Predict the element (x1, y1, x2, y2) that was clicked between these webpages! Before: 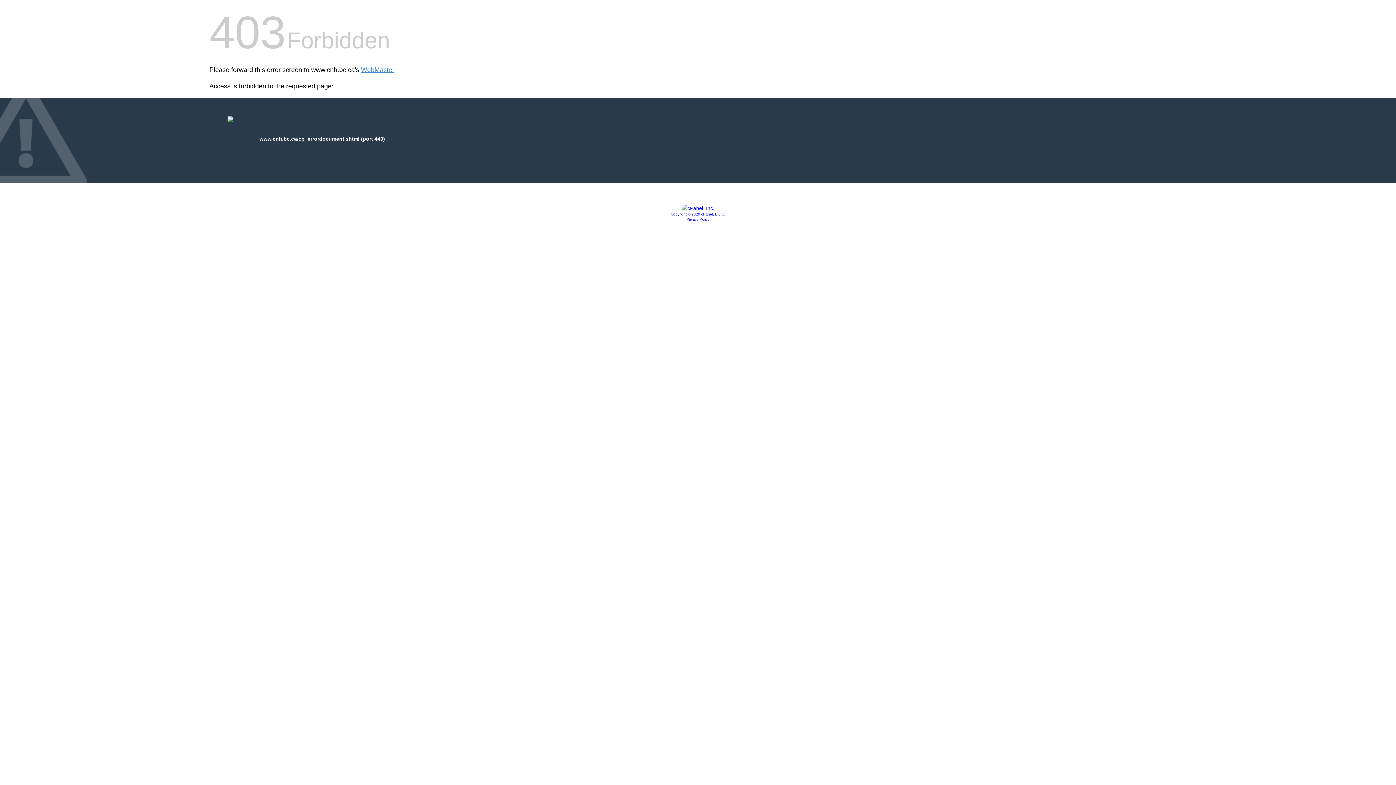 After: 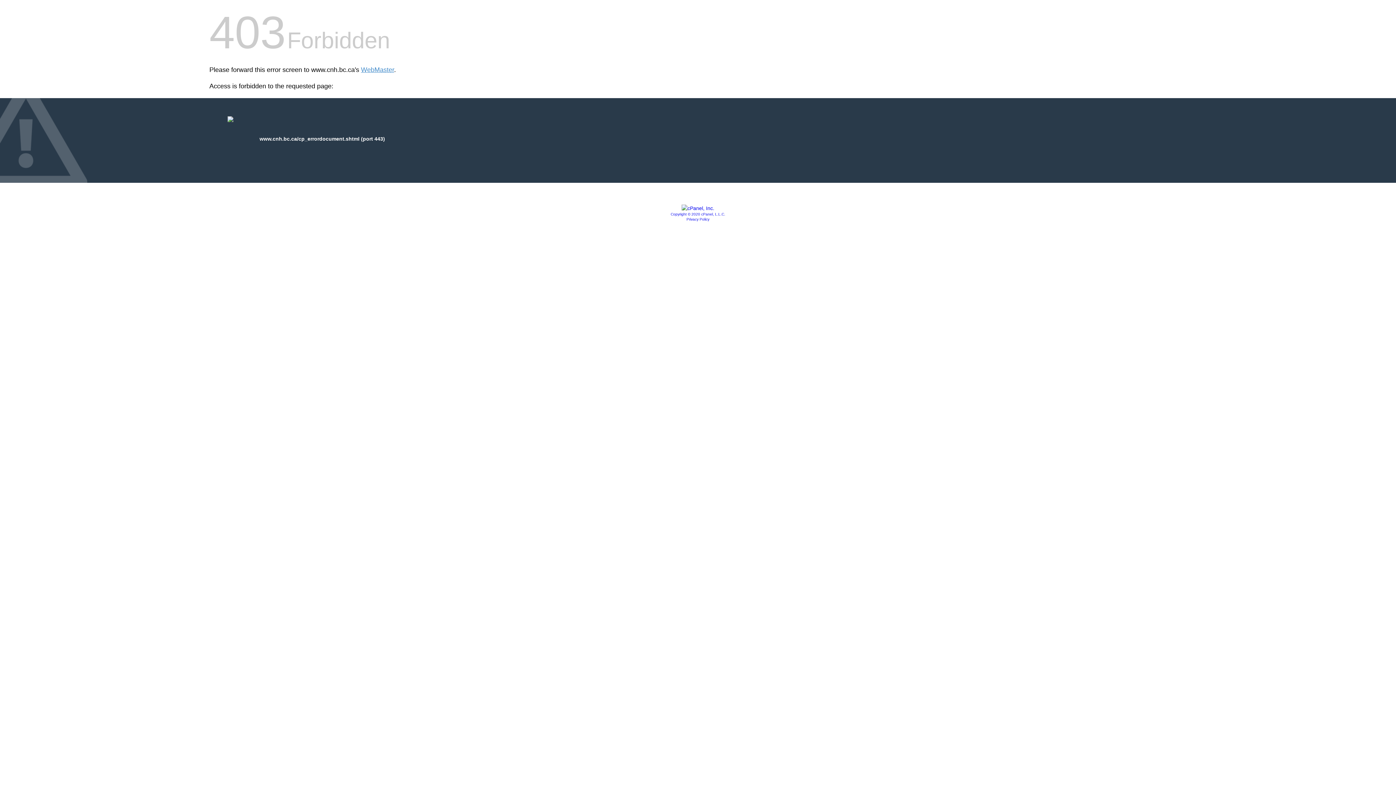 Action: label: Privacy Policy bbox: (686, 217, 709, 221)